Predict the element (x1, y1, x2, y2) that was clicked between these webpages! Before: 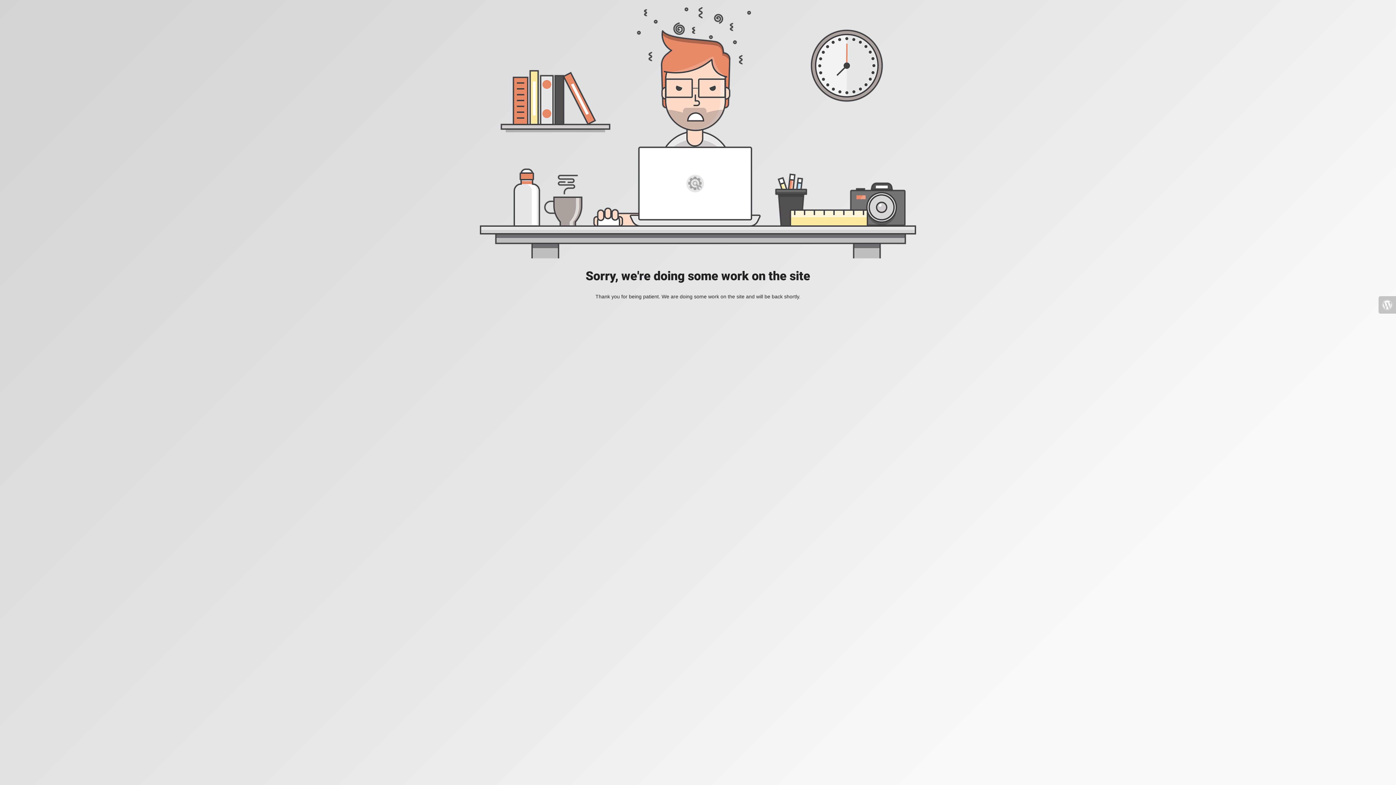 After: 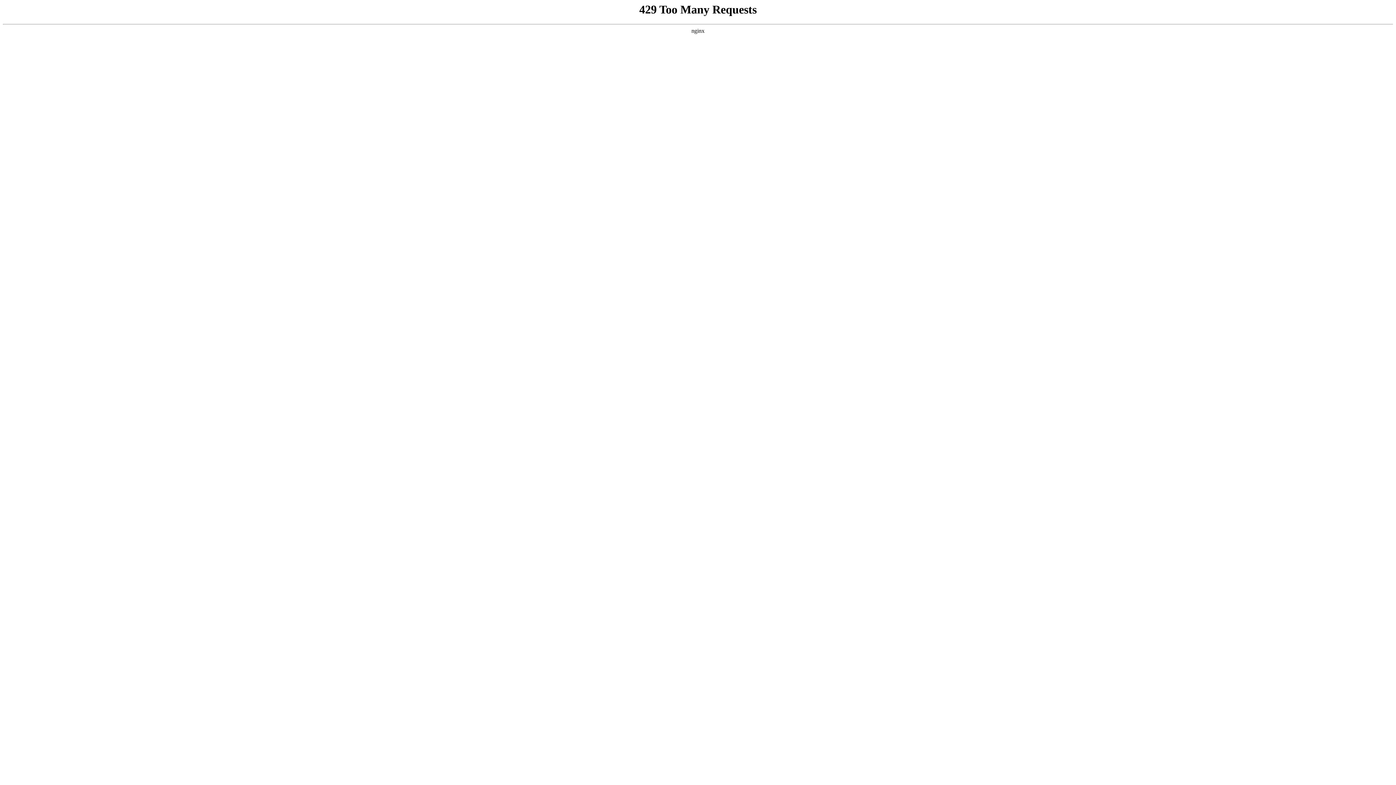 Action: bbox: (1378, 296, 1396, 313)